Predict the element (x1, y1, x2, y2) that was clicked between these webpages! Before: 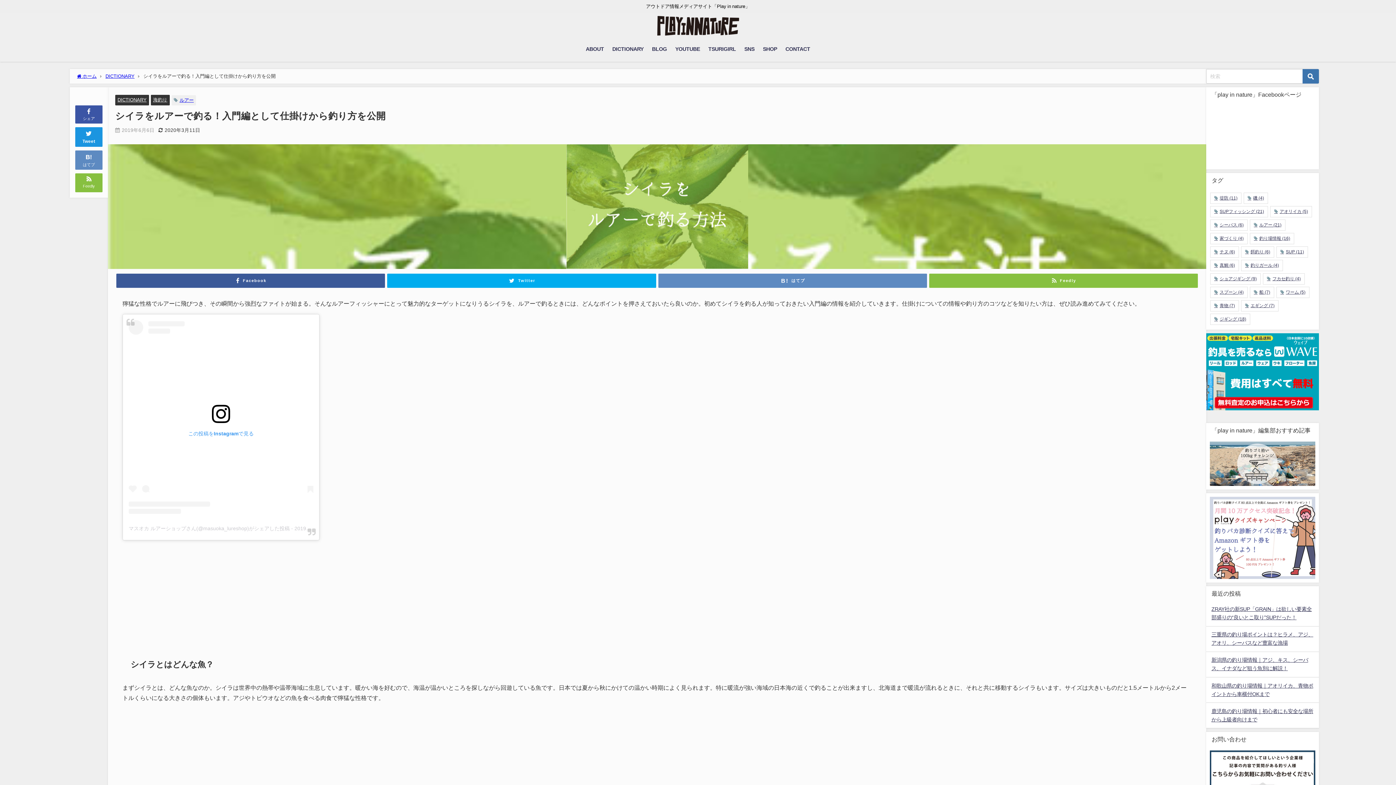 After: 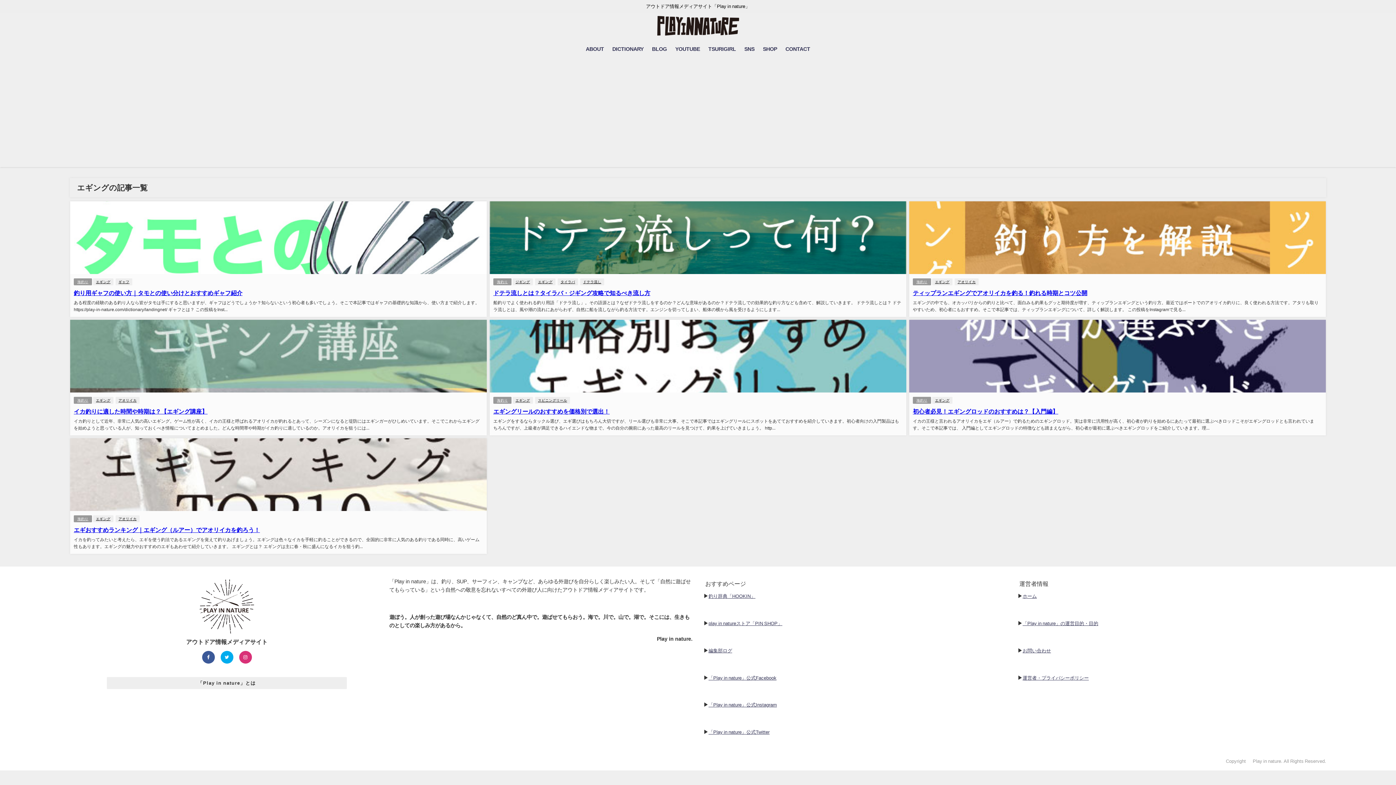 Action: bbox: (1241, 300, 1278, 311) label: エギング (7個の項目)